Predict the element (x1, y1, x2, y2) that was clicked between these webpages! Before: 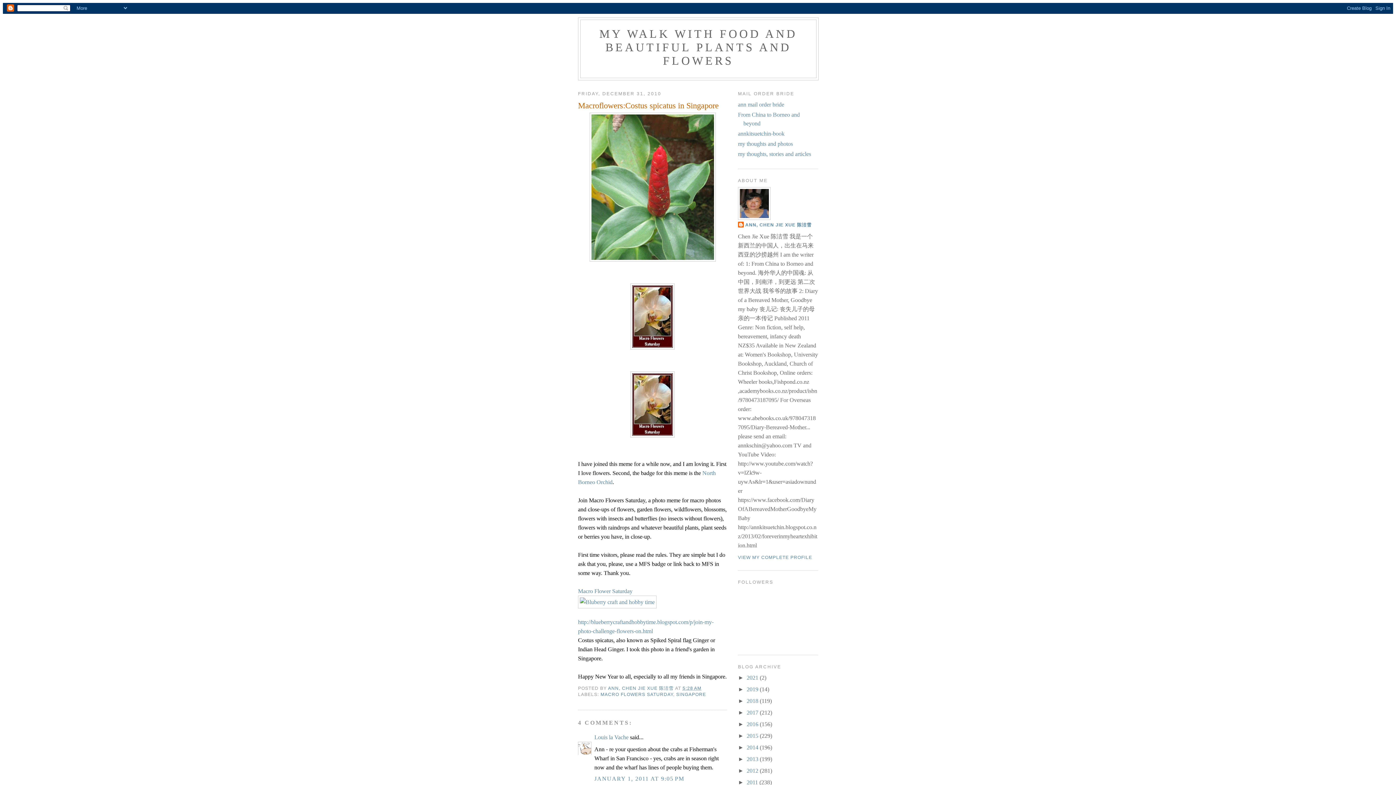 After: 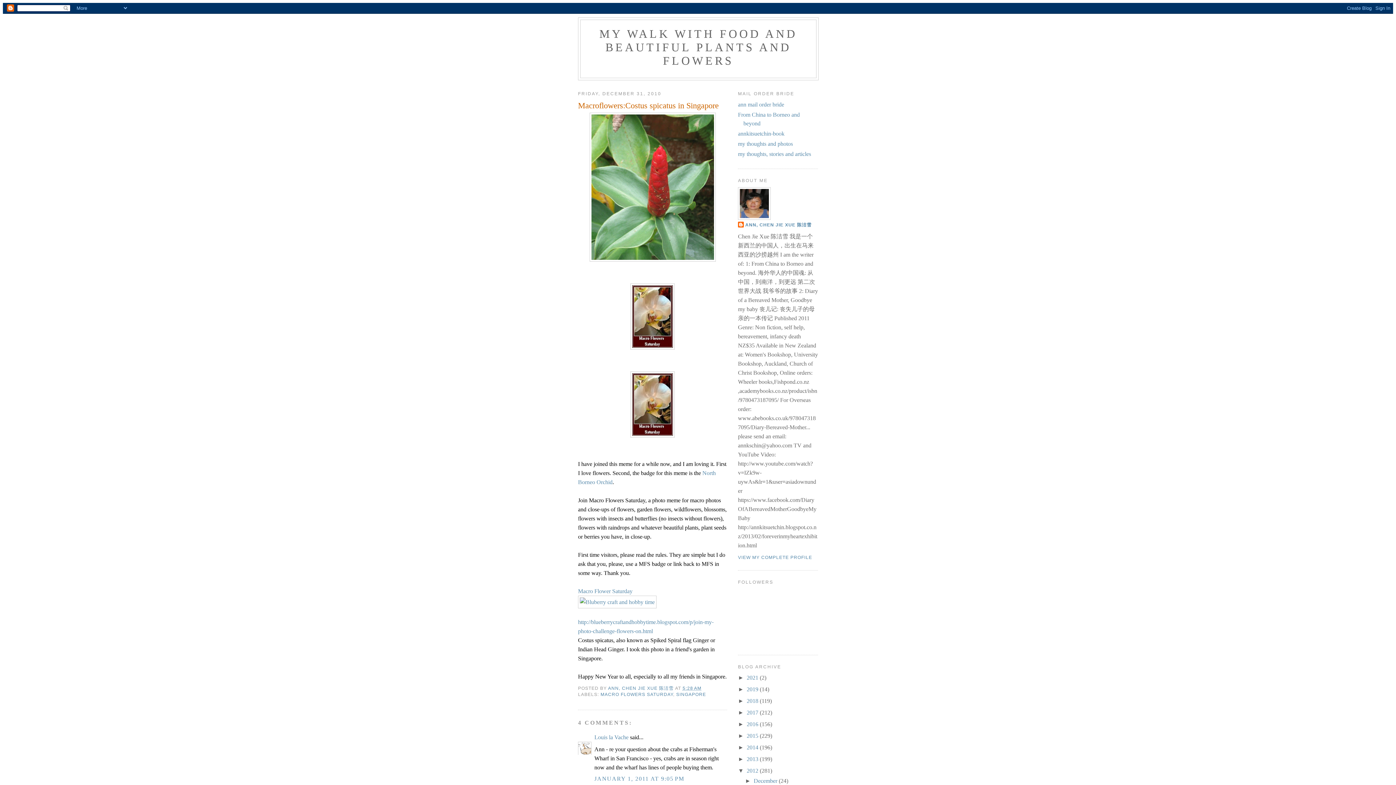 Action: bbox: (738, 768, 746, 774) label: ►  